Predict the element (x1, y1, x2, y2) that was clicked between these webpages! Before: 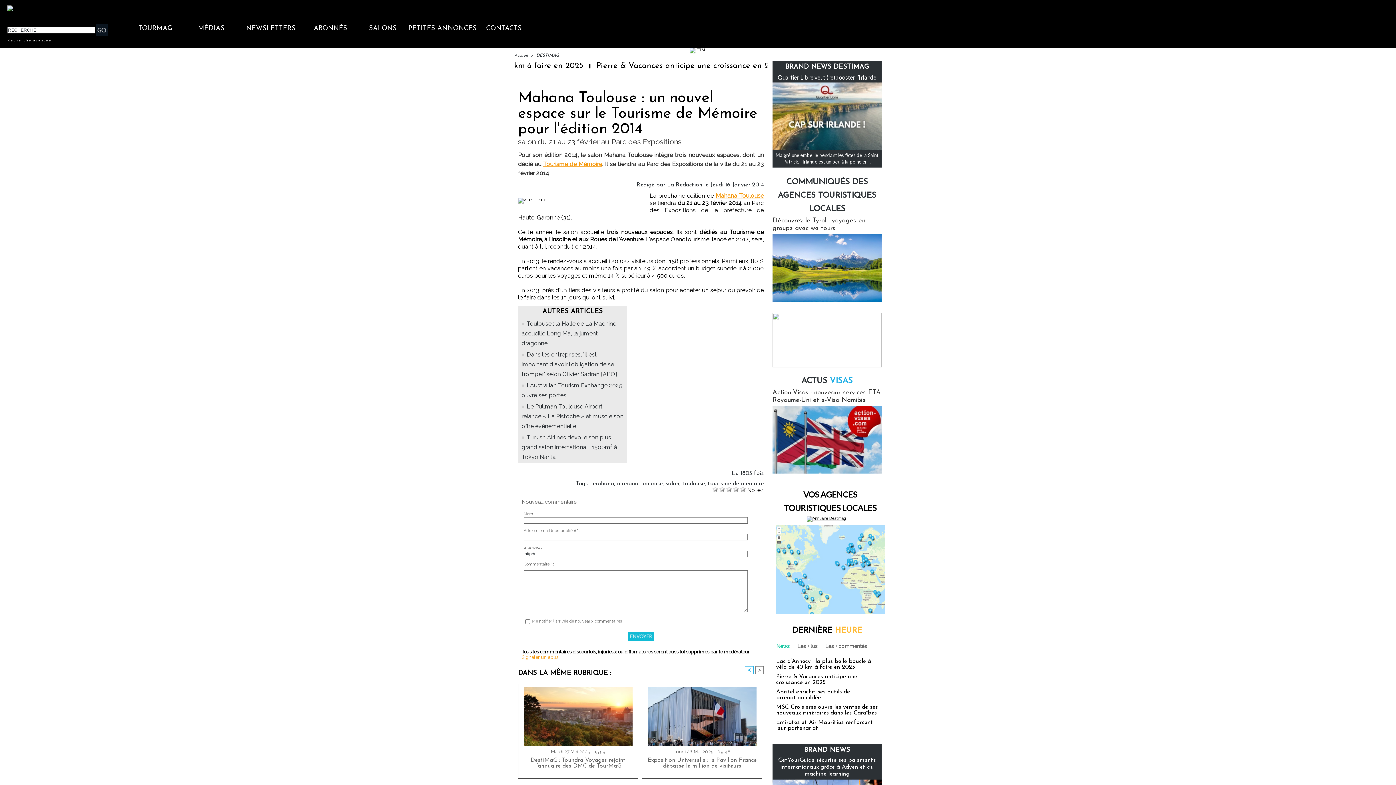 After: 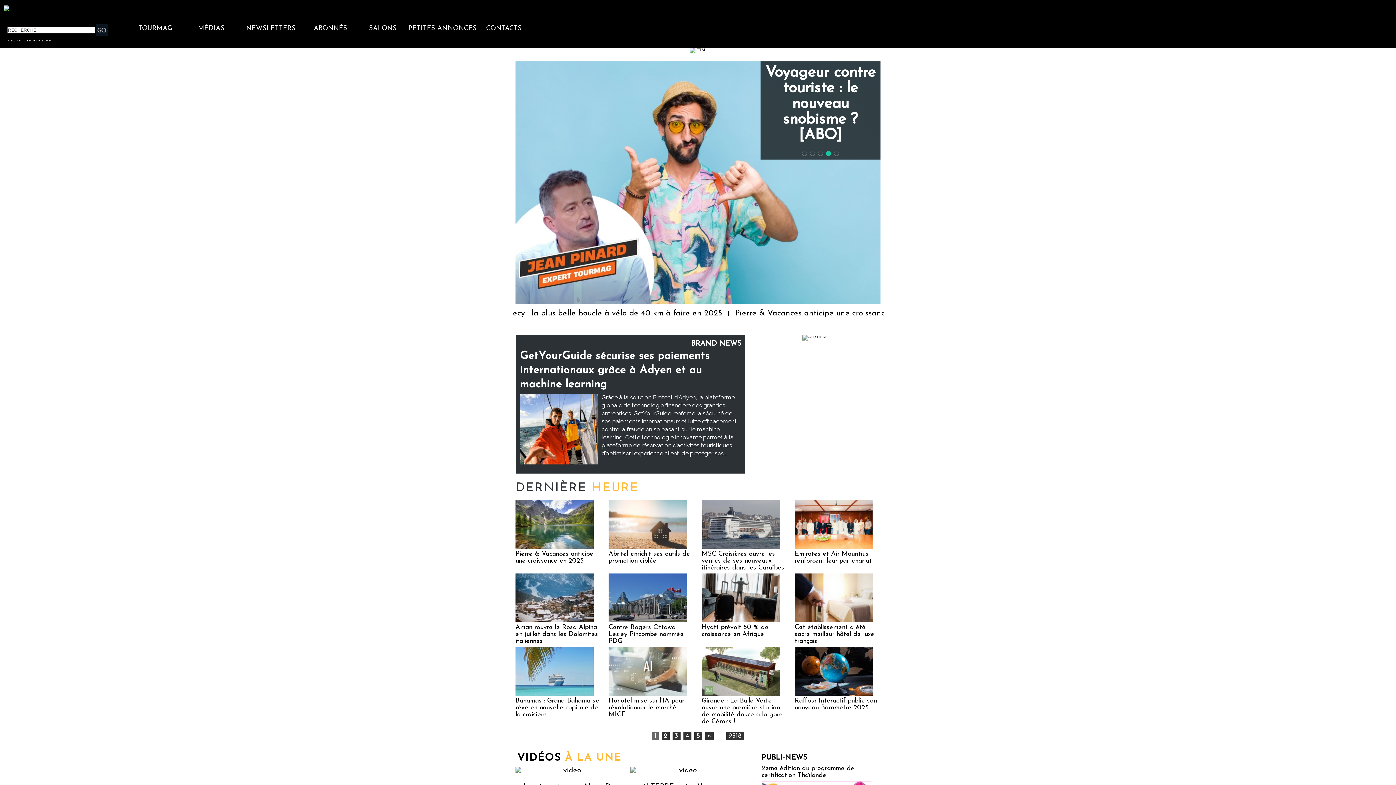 Action: bbox: (514, 53, 528, 57) label: Accueil